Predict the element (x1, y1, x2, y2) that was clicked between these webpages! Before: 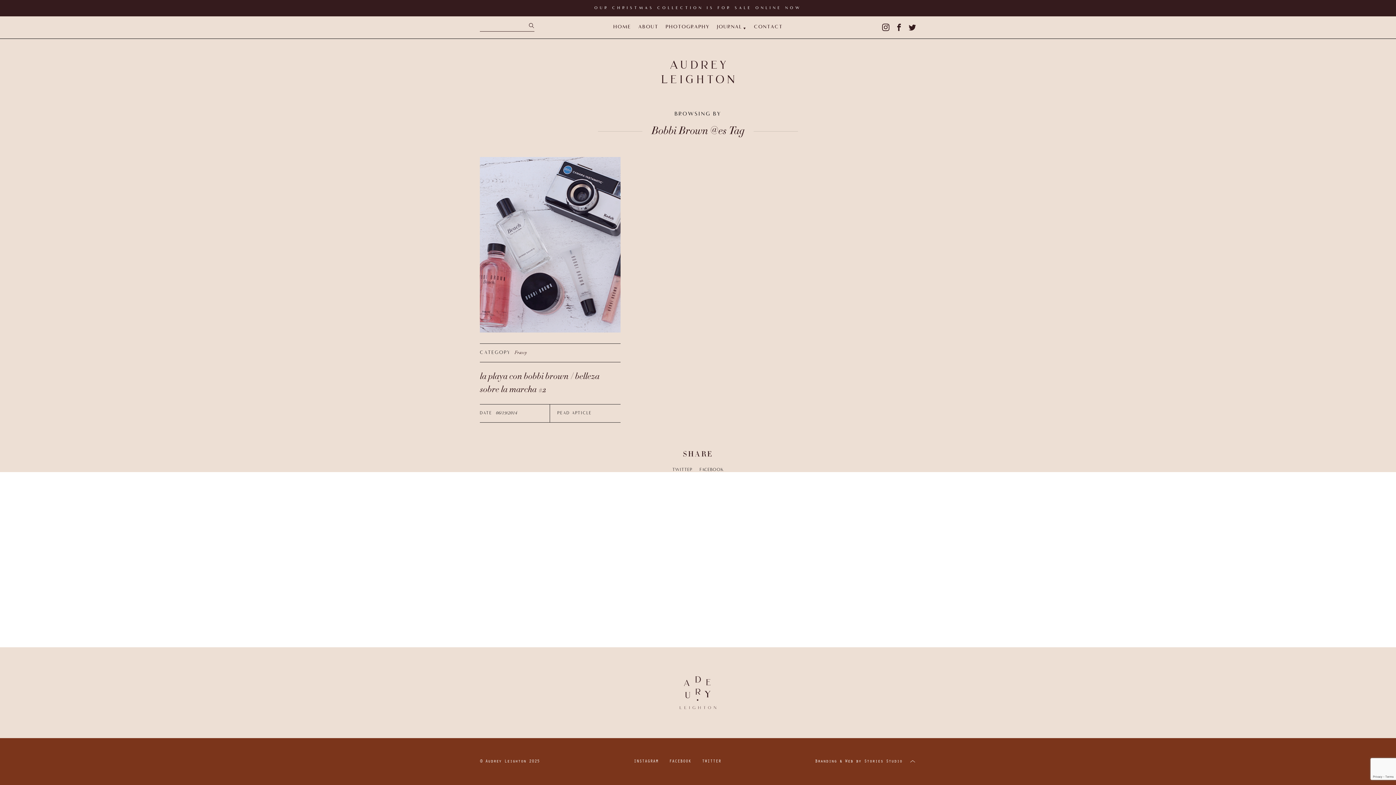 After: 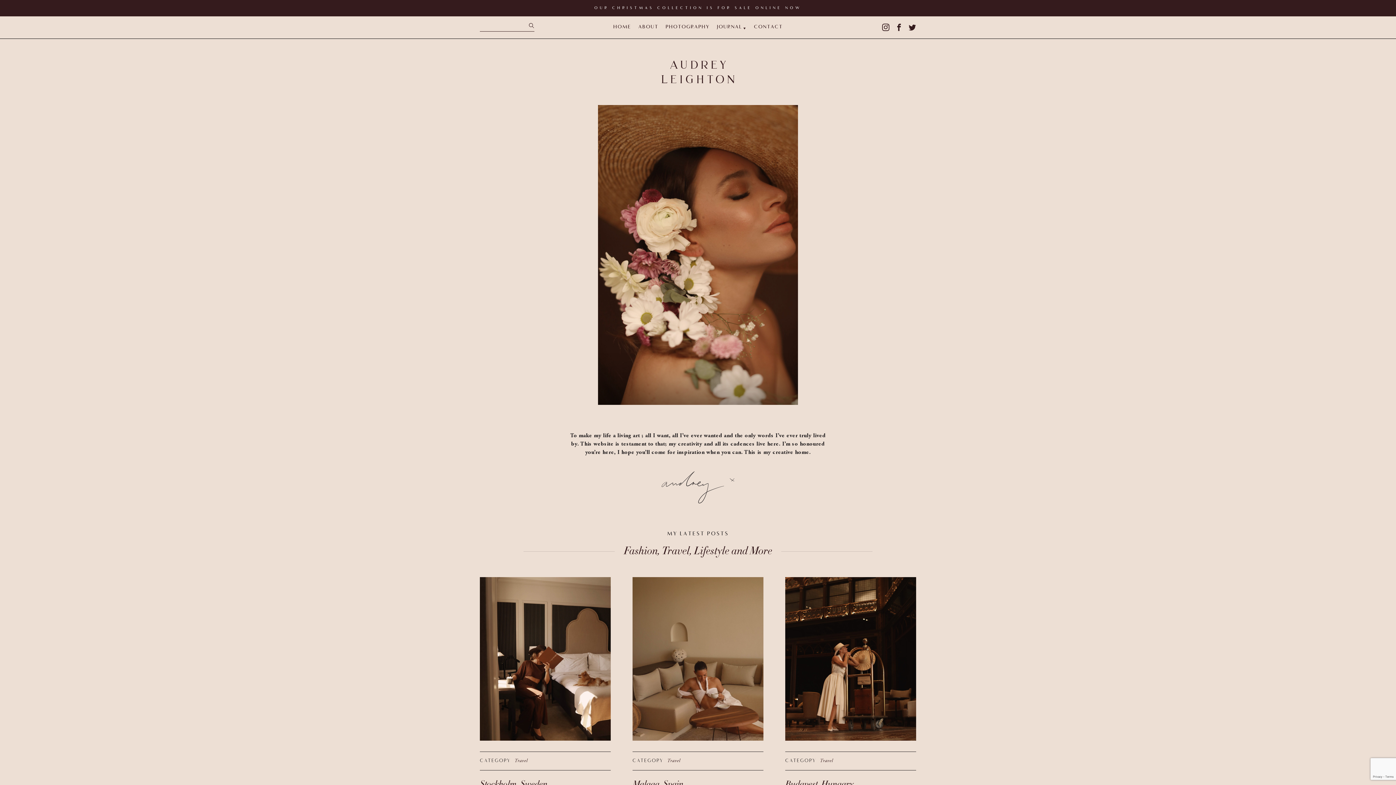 Action: bbox: (680, 676, 716, 709)